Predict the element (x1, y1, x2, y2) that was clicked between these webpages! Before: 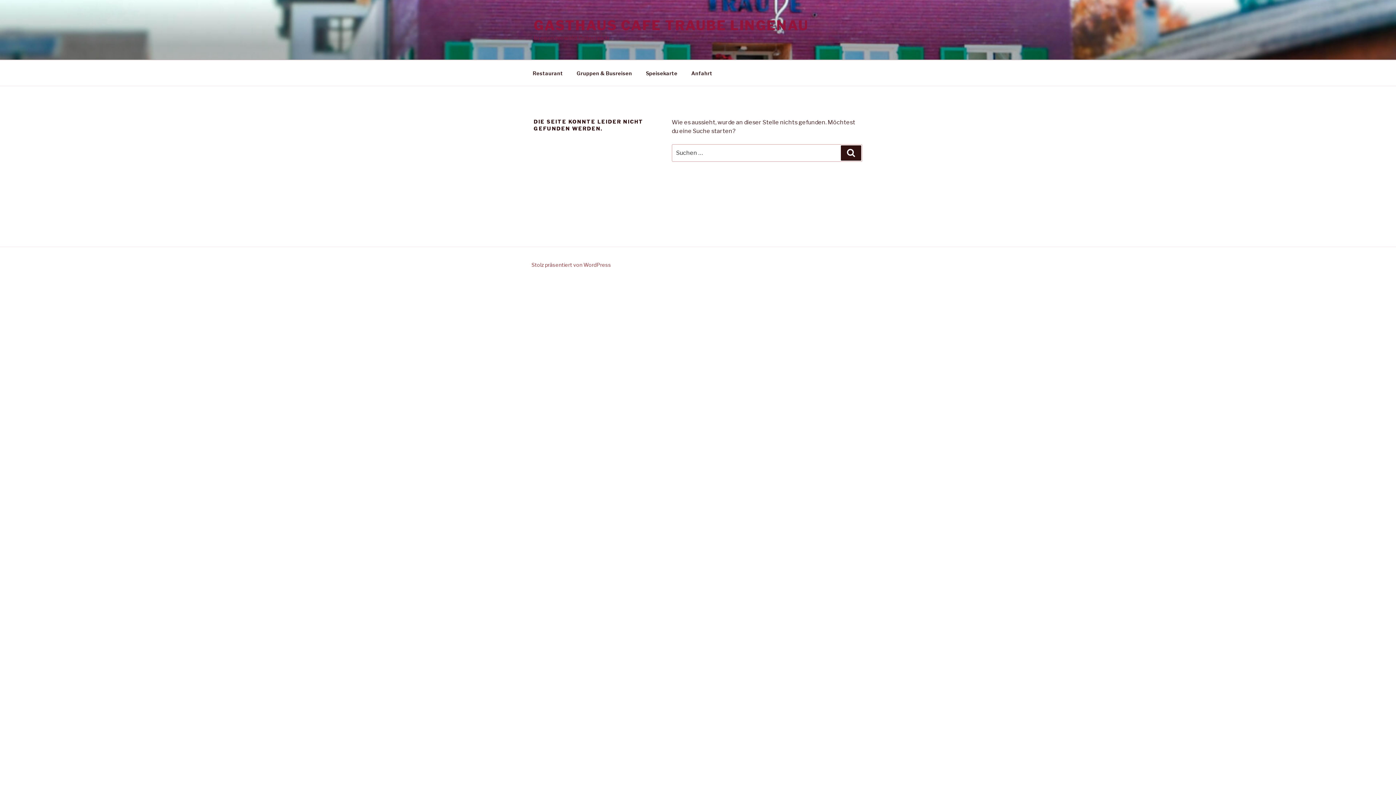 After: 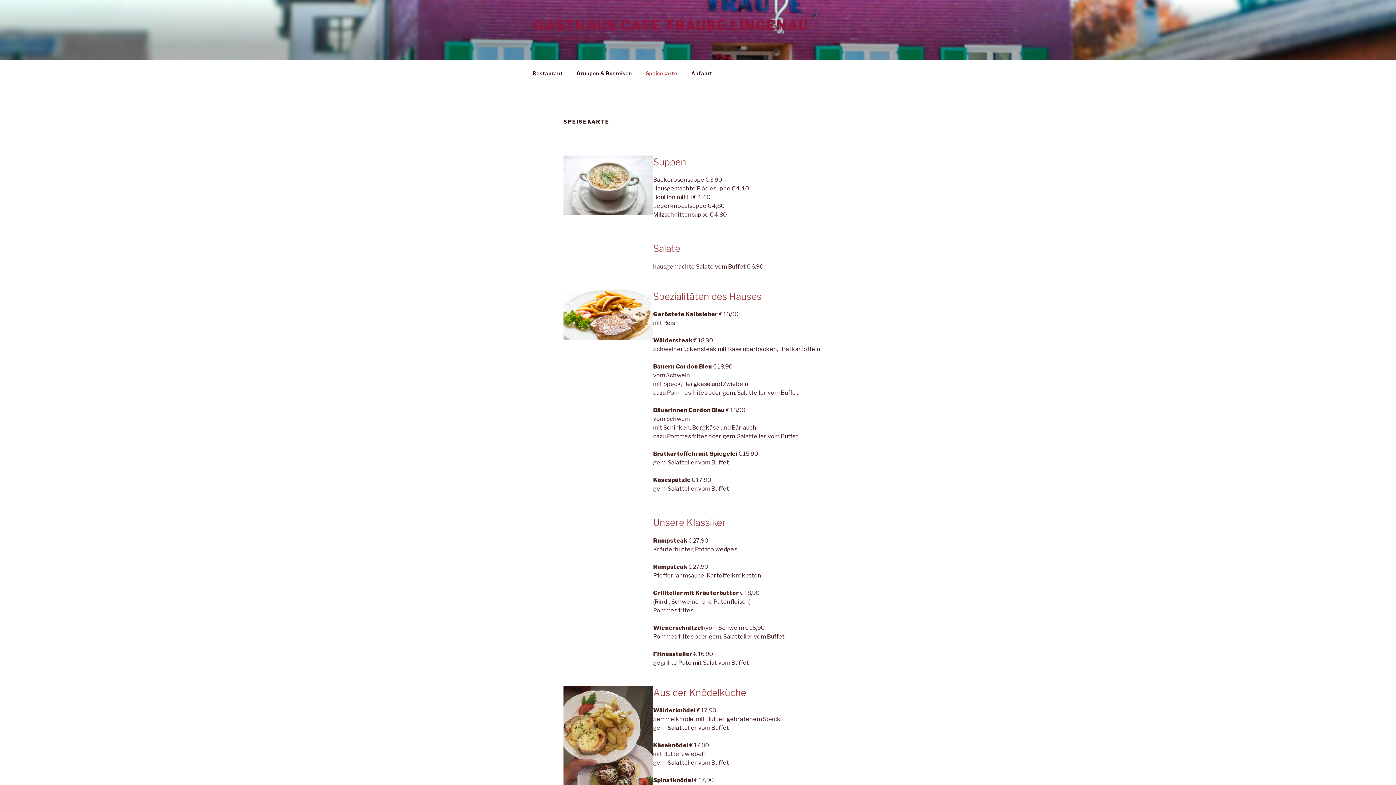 Action: label: Speisekarte bbox: (639, 64, 684, 82)